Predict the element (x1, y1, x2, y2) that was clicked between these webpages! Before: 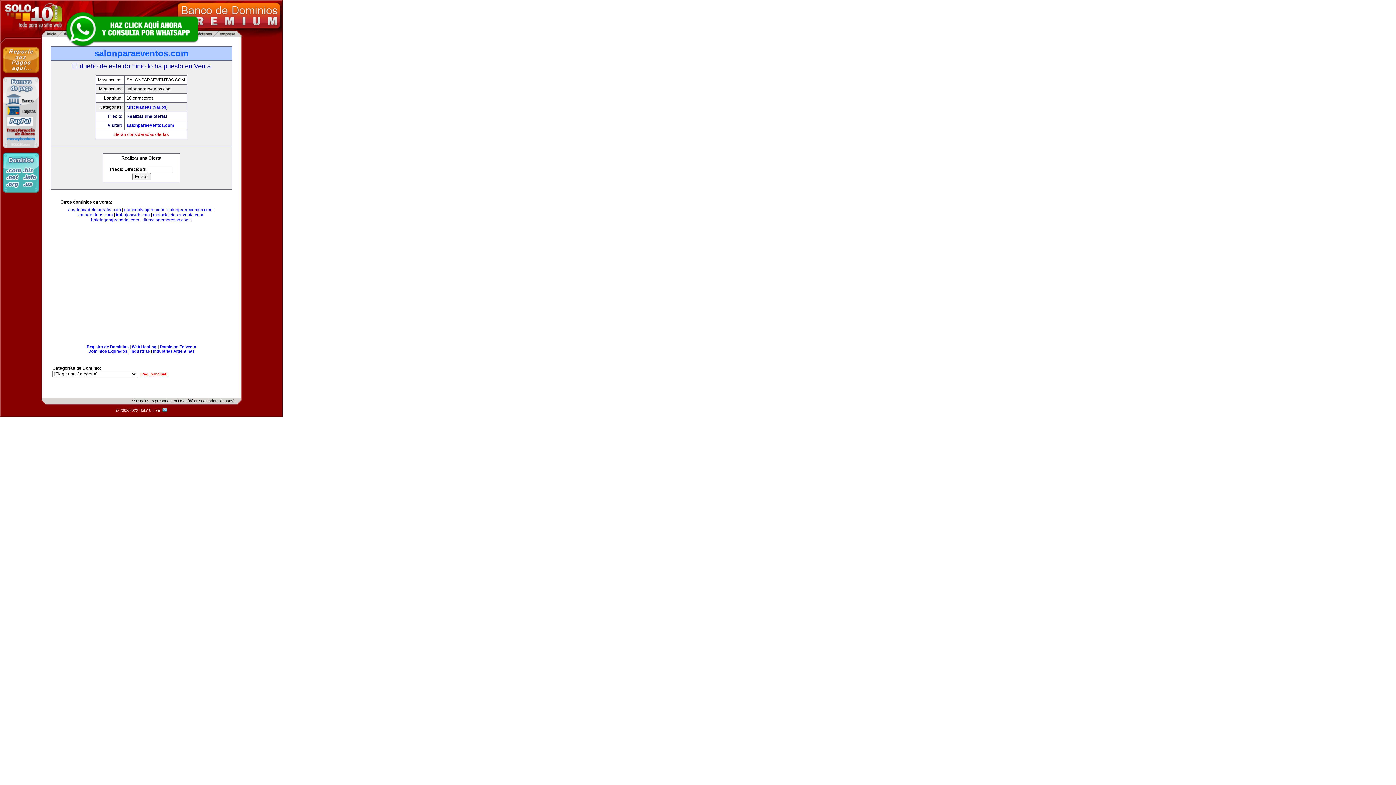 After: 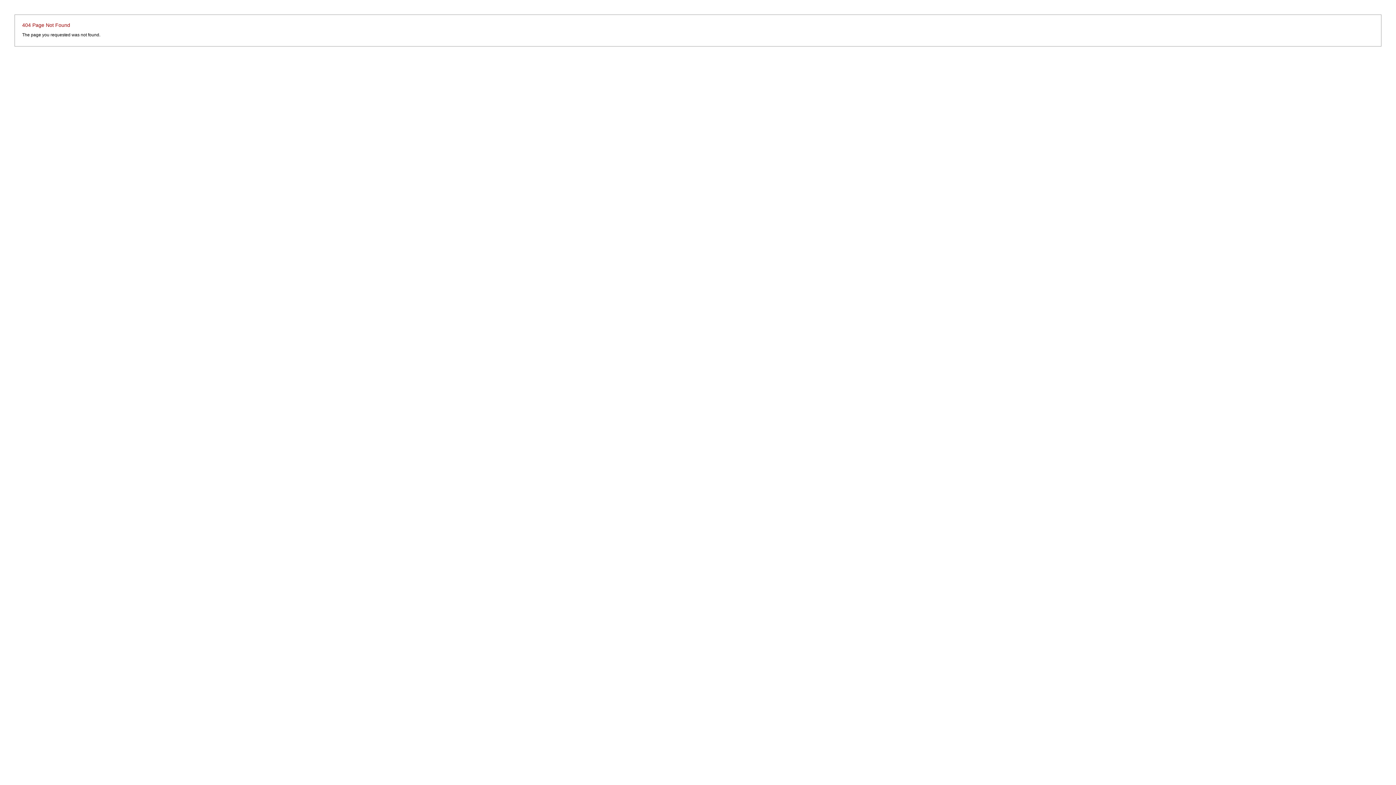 Action: bbox: (88, 349, 127, 353) label: Dominios Expirados